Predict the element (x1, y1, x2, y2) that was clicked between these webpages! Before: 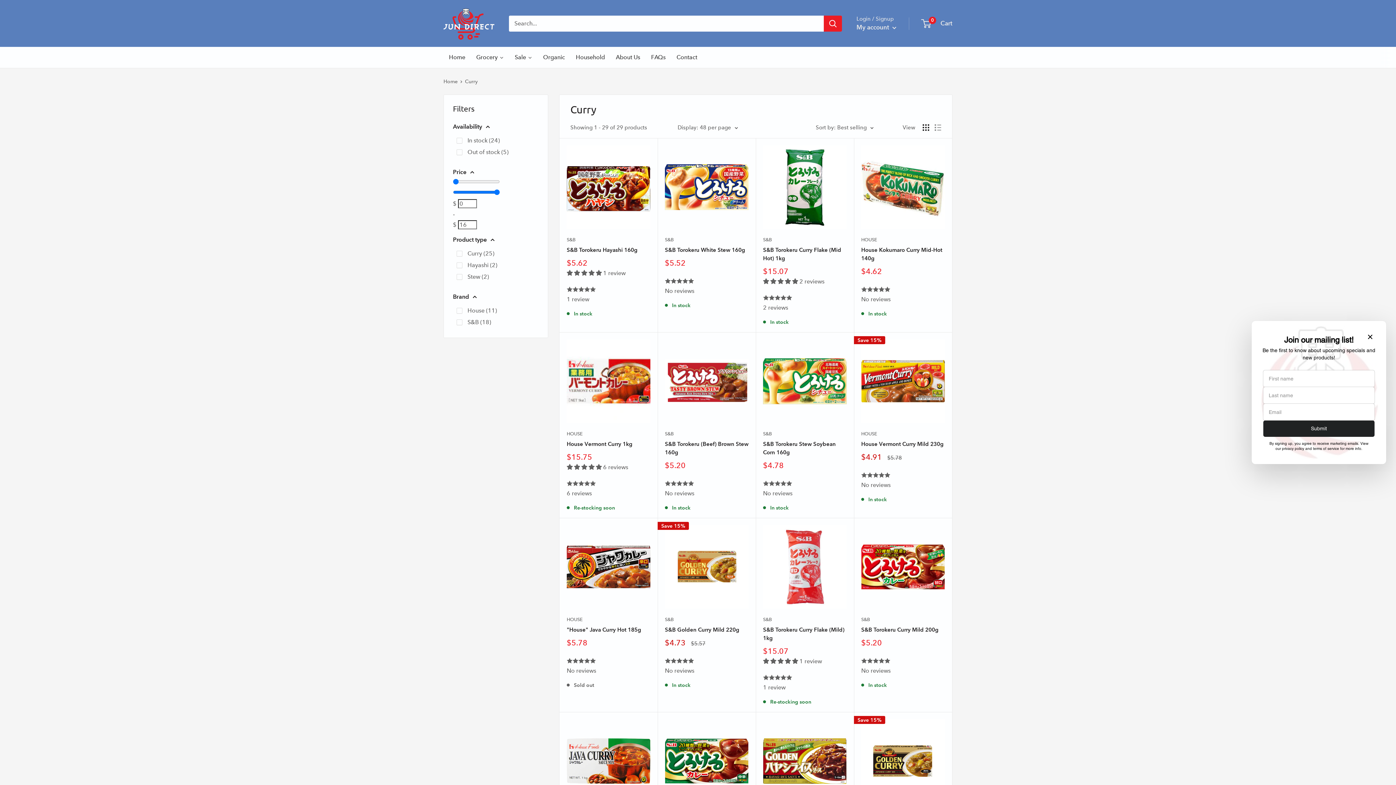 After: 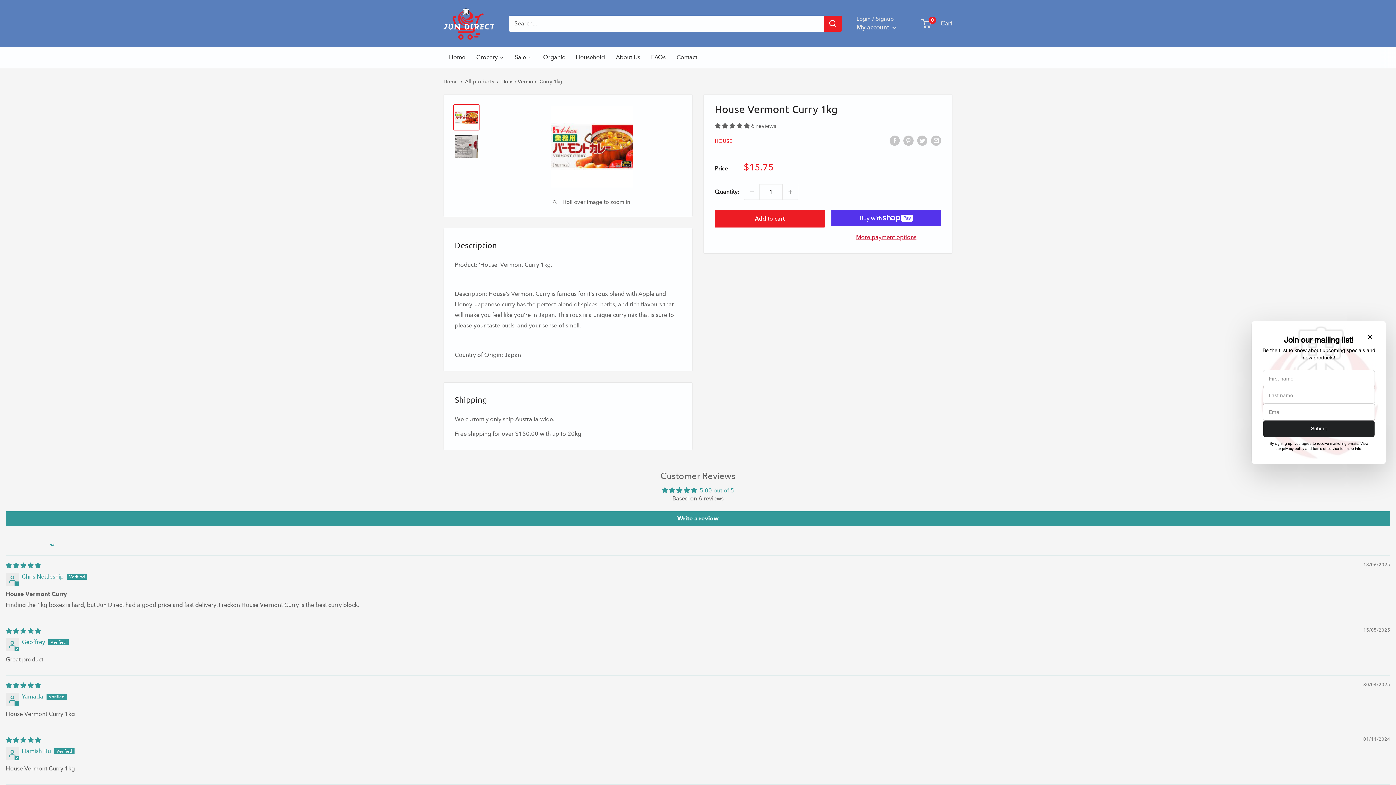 Action: bbox: (566, 477, 650, 498) label: 6 reviews